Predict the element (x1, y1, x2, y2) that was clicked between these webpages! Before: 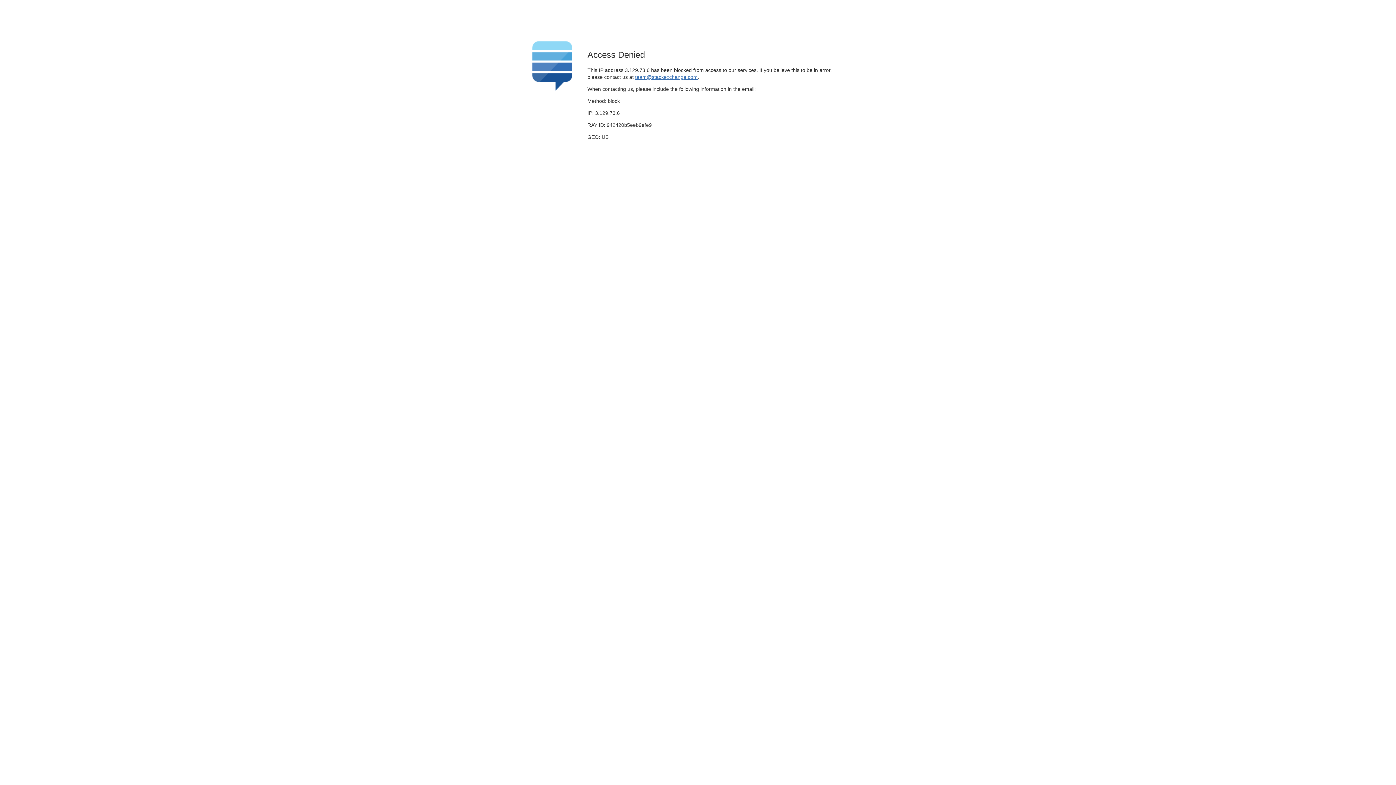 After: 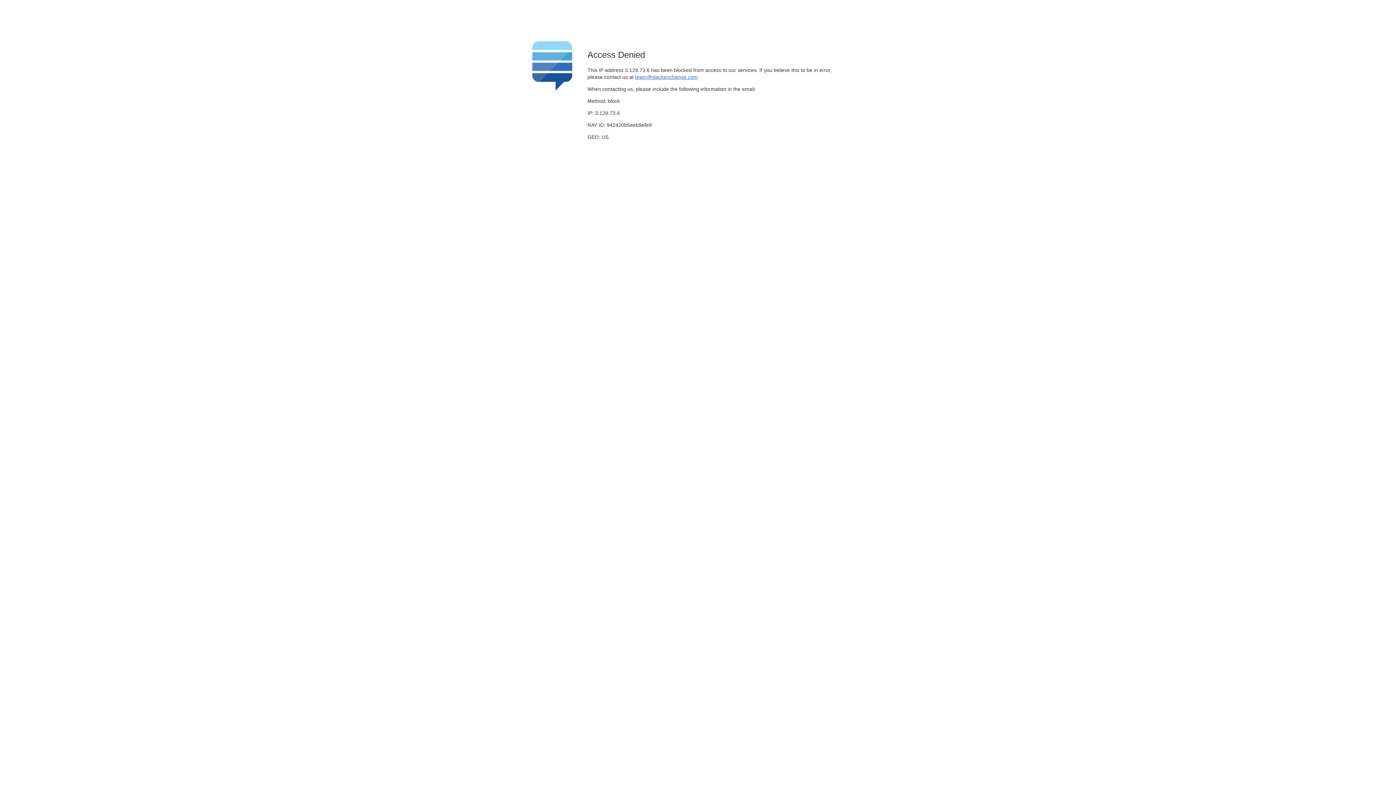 Action: bbox: (635, 74, 697, 79) label: team@stackexchange.com